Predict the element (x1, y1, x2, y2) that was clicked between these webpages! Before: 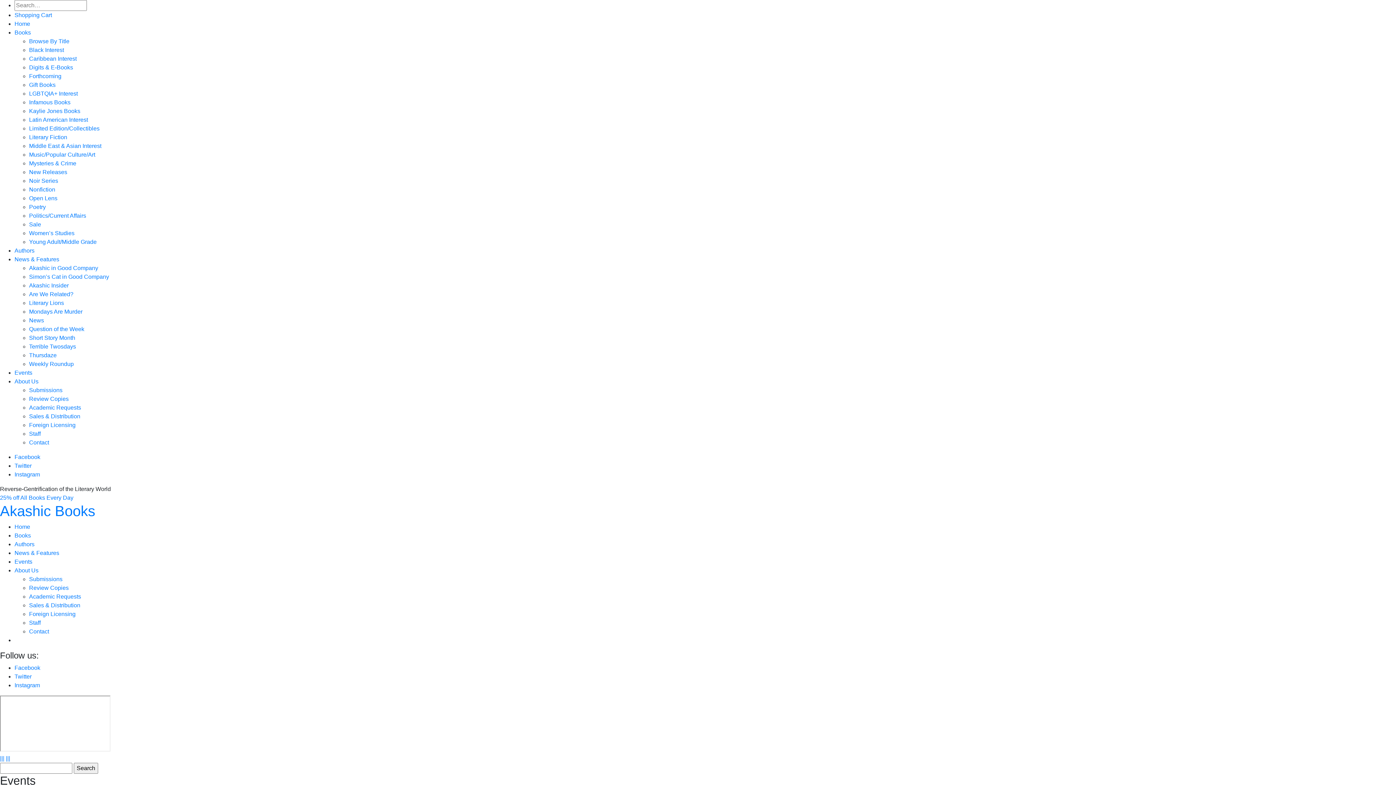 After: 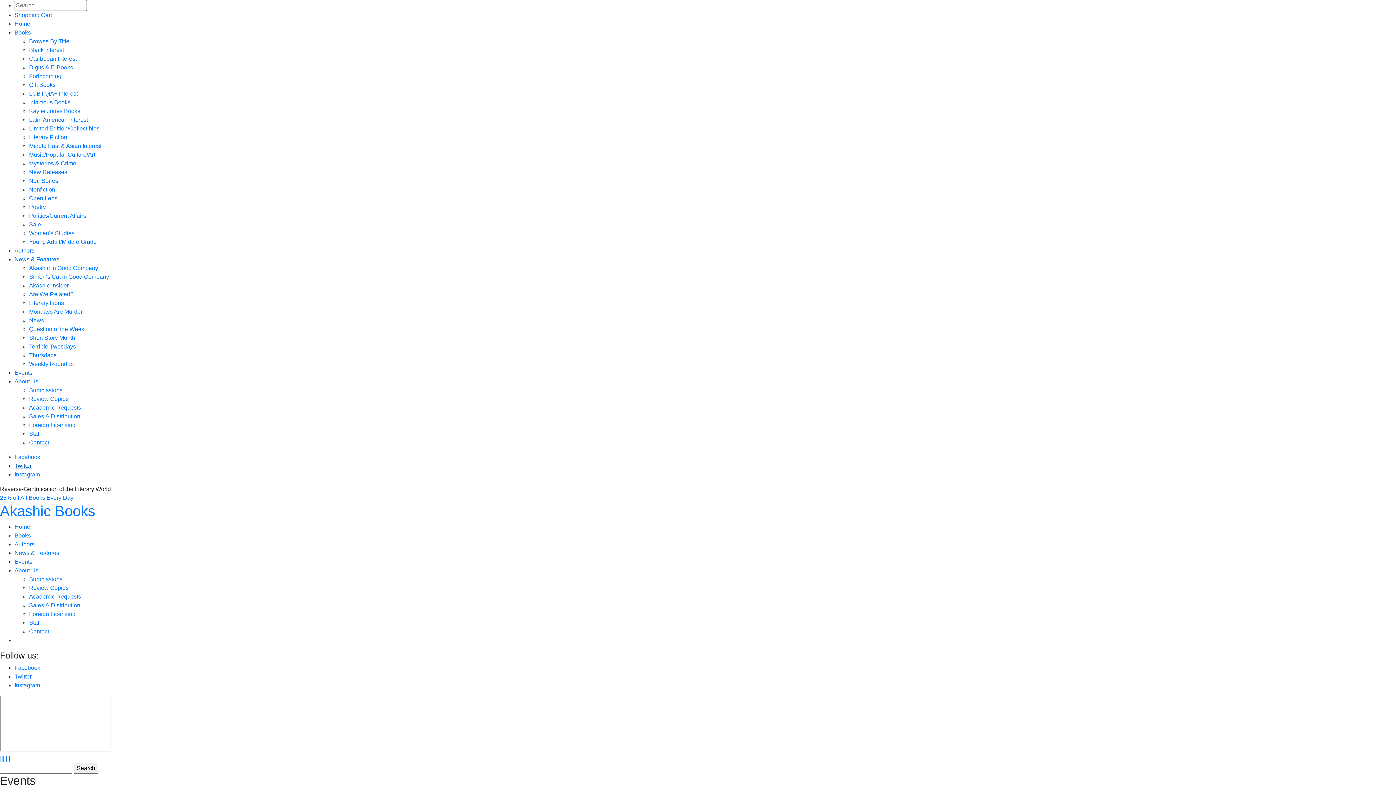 Action: label: Twitter bbox: (14, 462, 31, 469)